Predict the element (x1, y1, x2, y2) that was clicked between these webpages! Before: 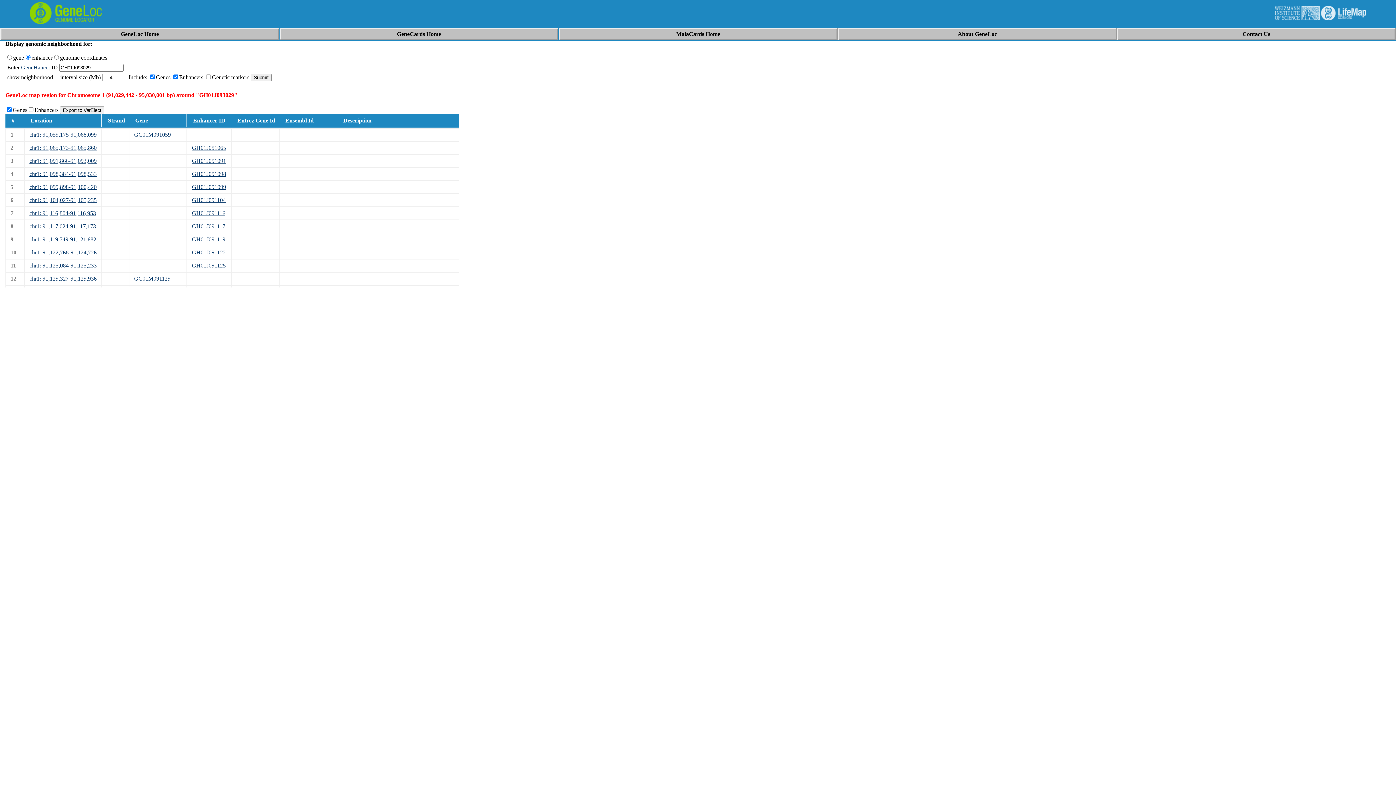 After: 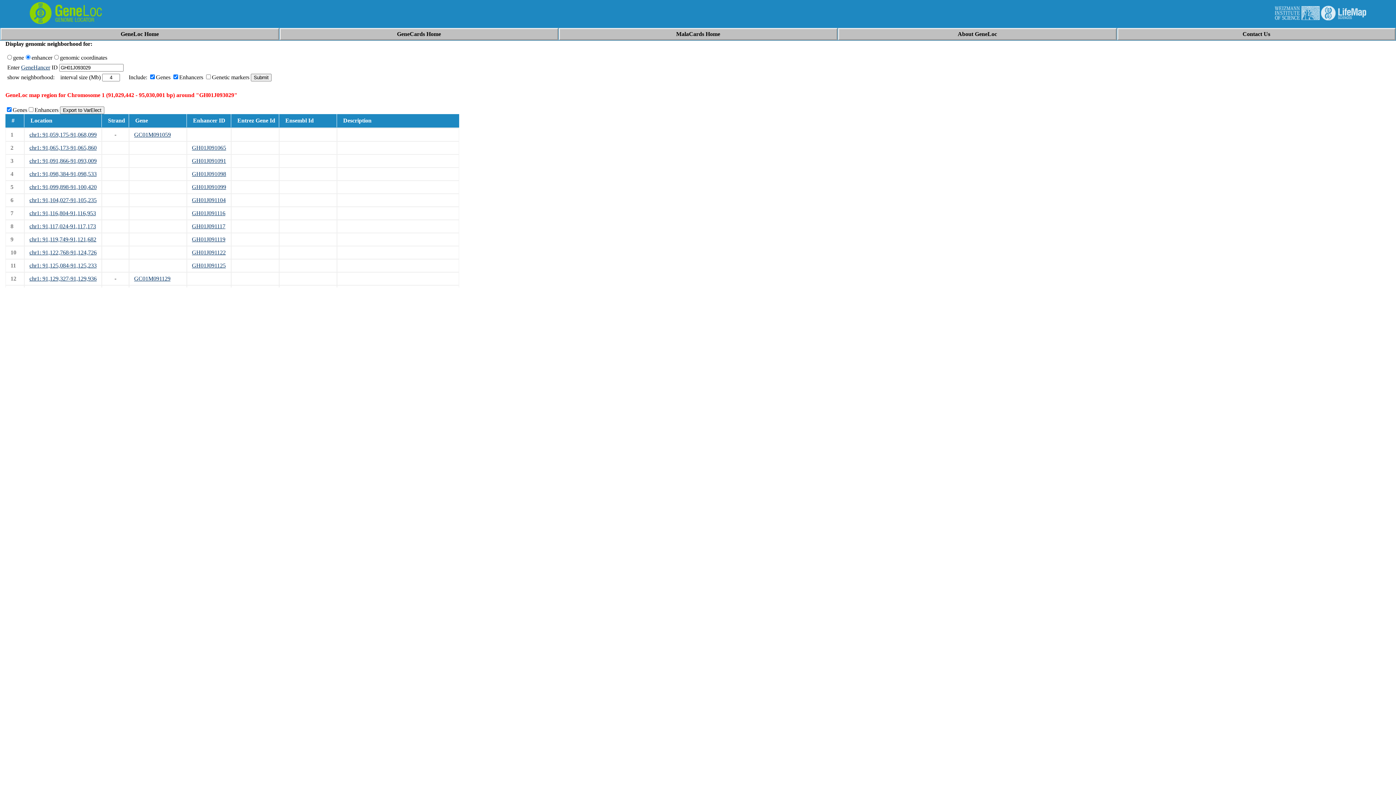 Action: label: GH01J091098 bbox: (192, 170, 226, 177)